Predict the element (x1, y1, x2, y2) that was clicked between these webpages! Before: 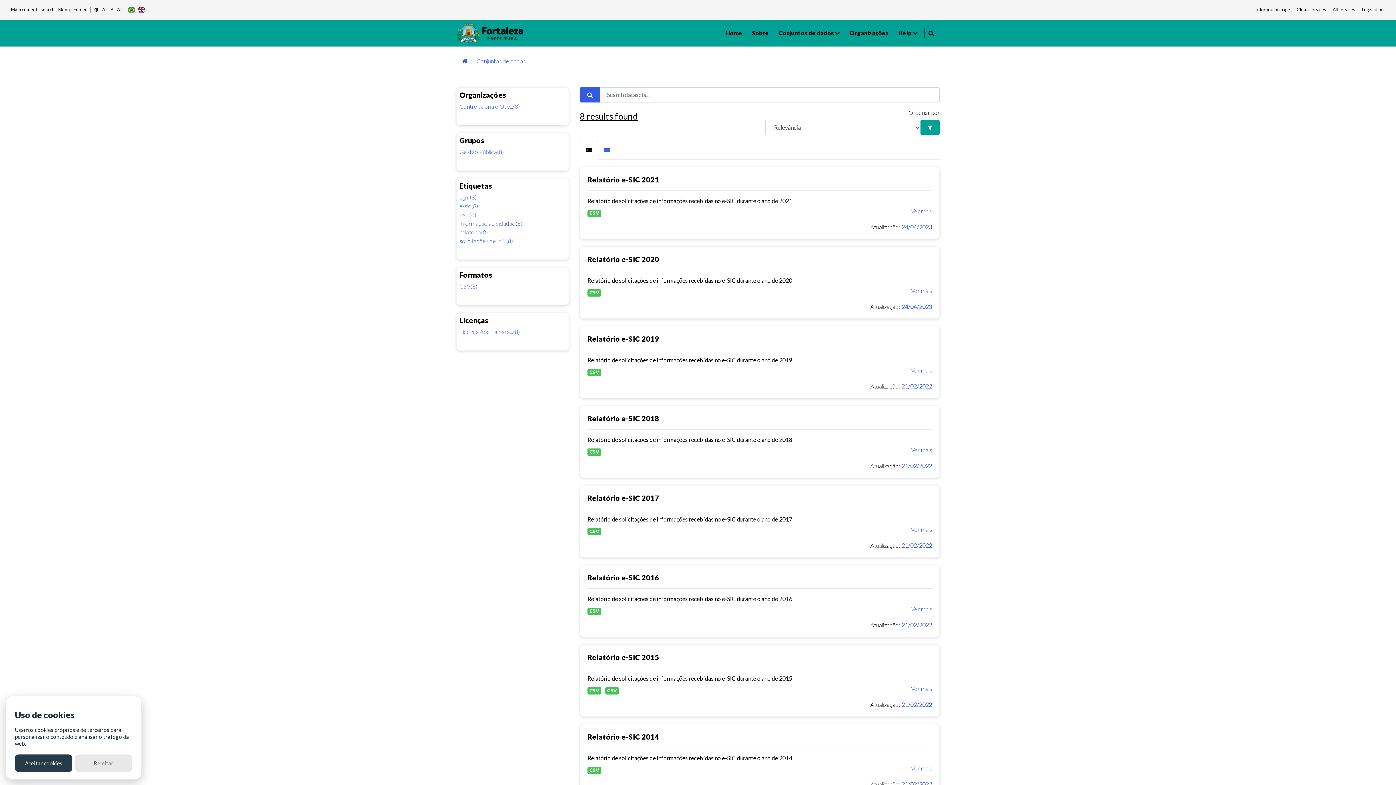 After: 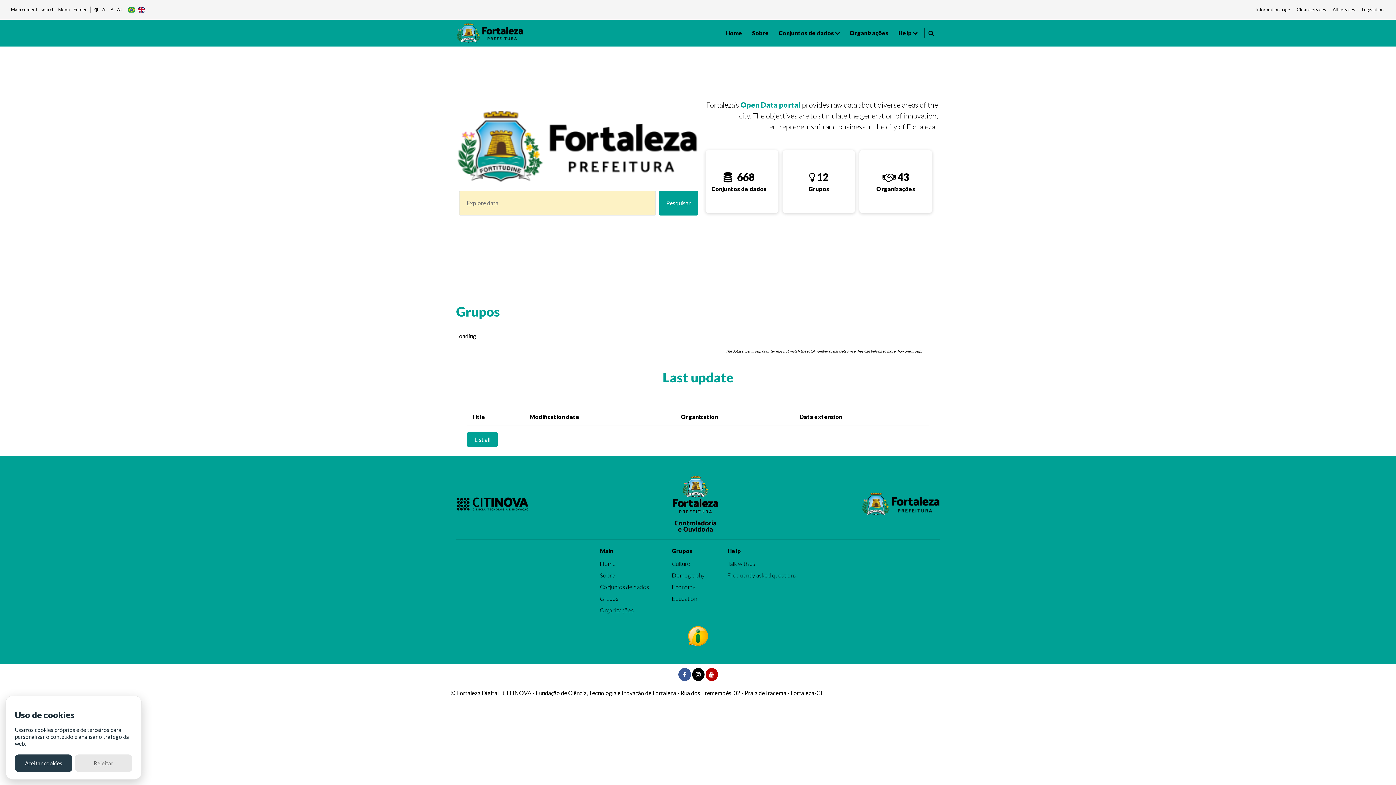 Action: label: Início bbox: (462, 57, 467, 64)